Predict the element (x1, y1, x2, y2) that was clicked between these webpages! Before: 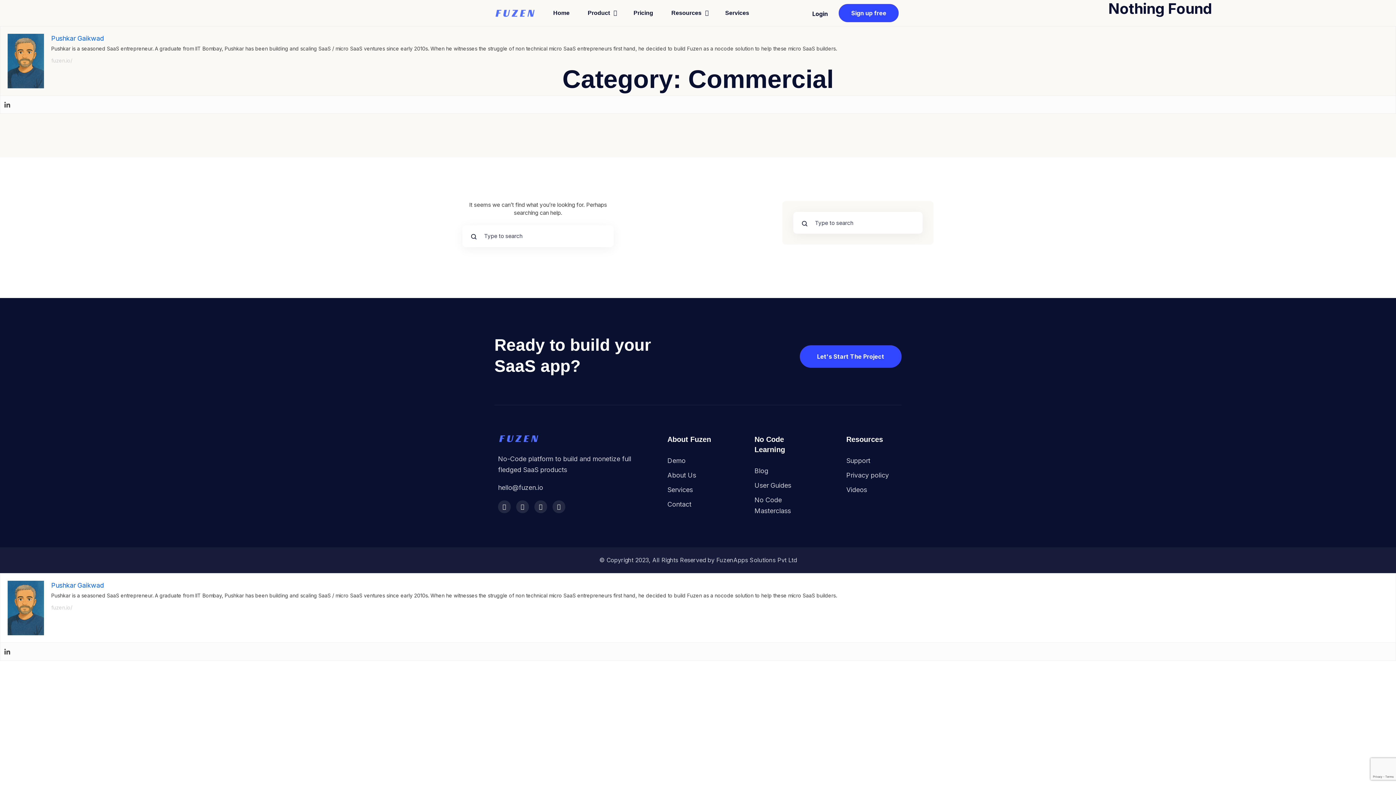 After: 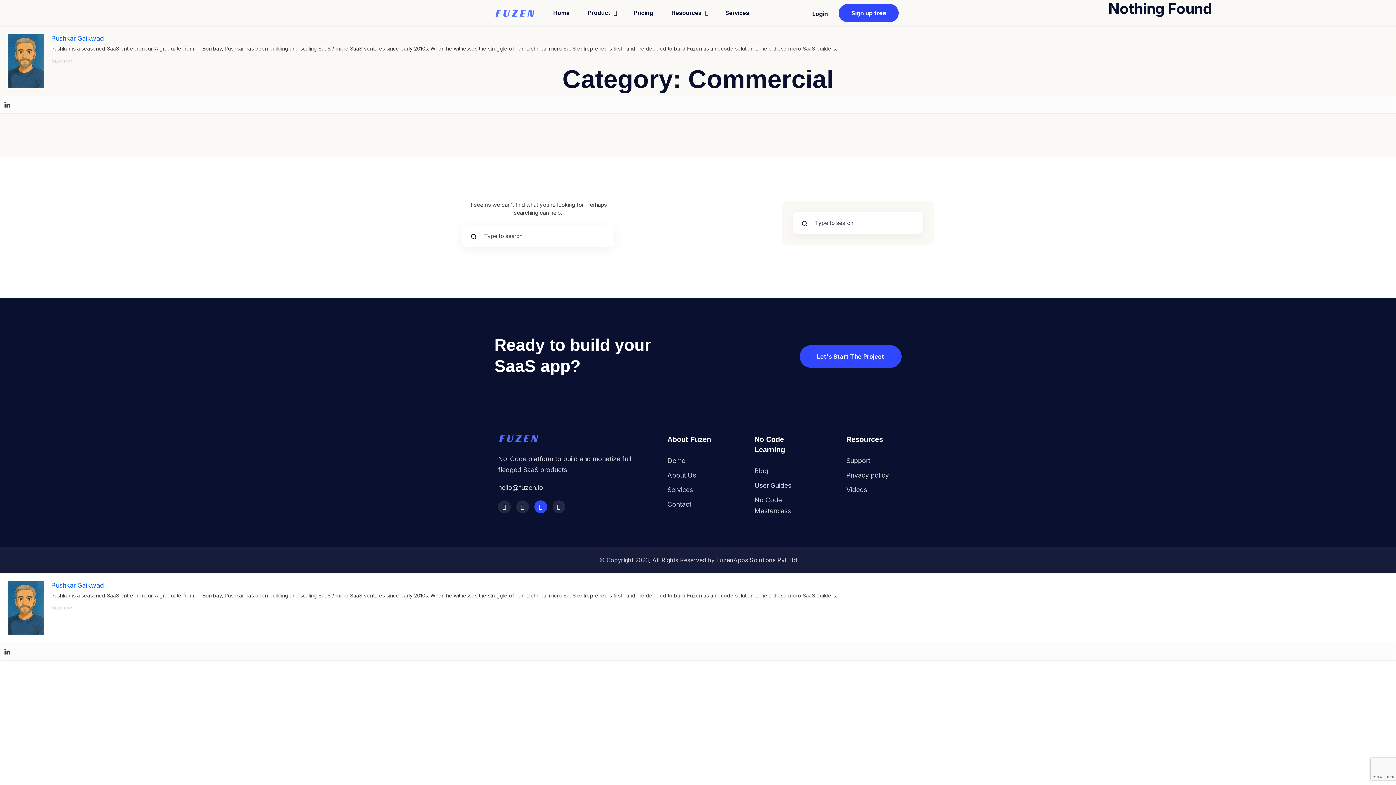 Action: bbox: (534, 500, 547, 513)